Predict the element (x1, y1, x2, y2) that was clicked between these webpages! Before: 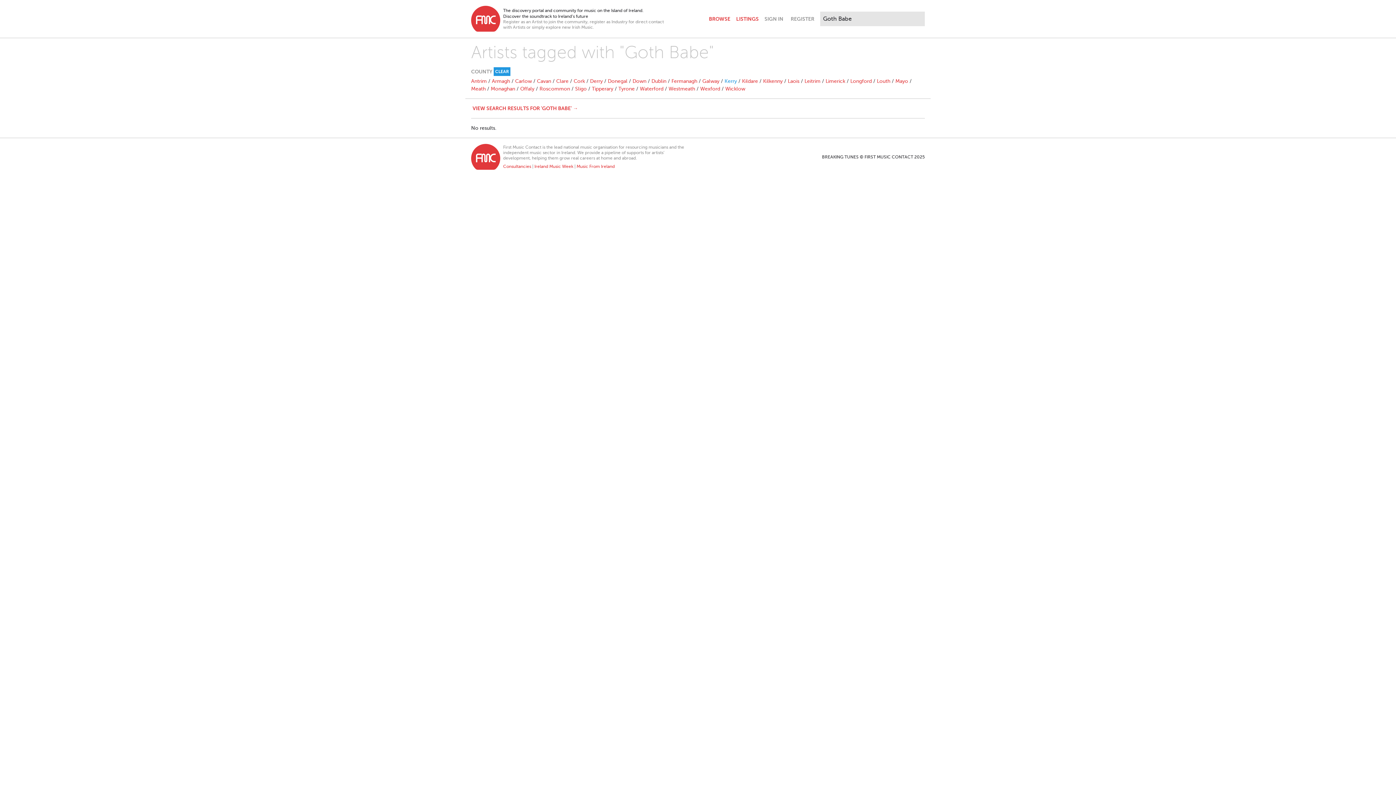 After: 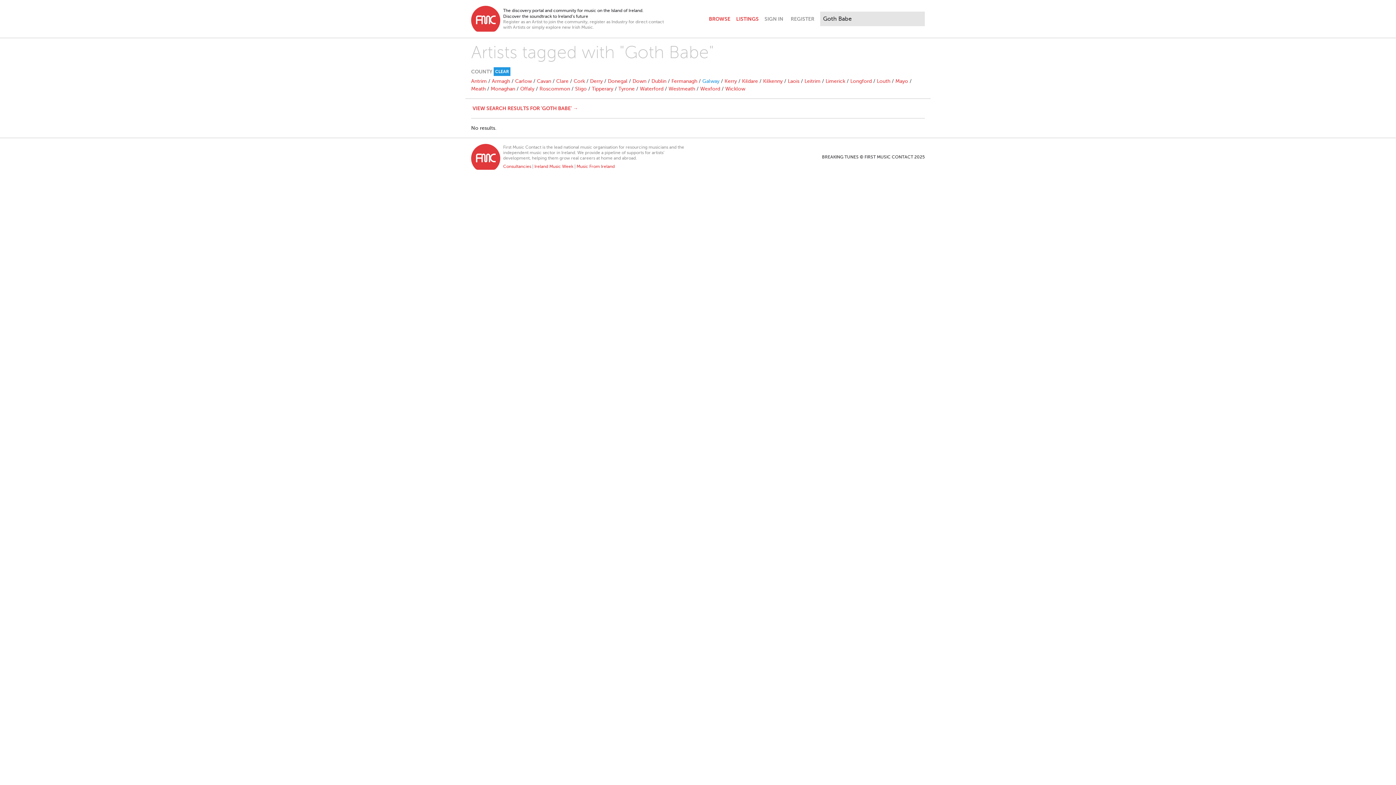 Action: bbox: (702, 78, 719, 84) label: Galway